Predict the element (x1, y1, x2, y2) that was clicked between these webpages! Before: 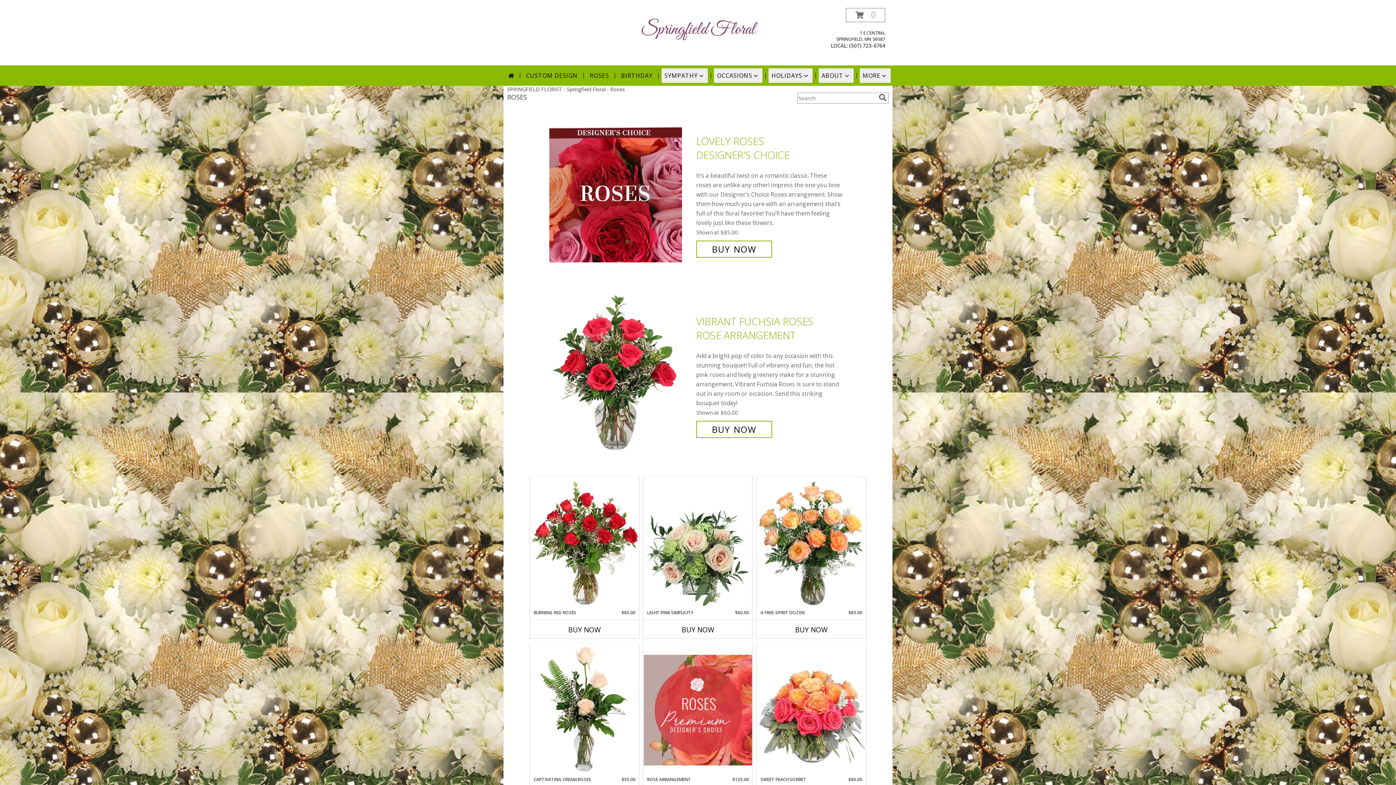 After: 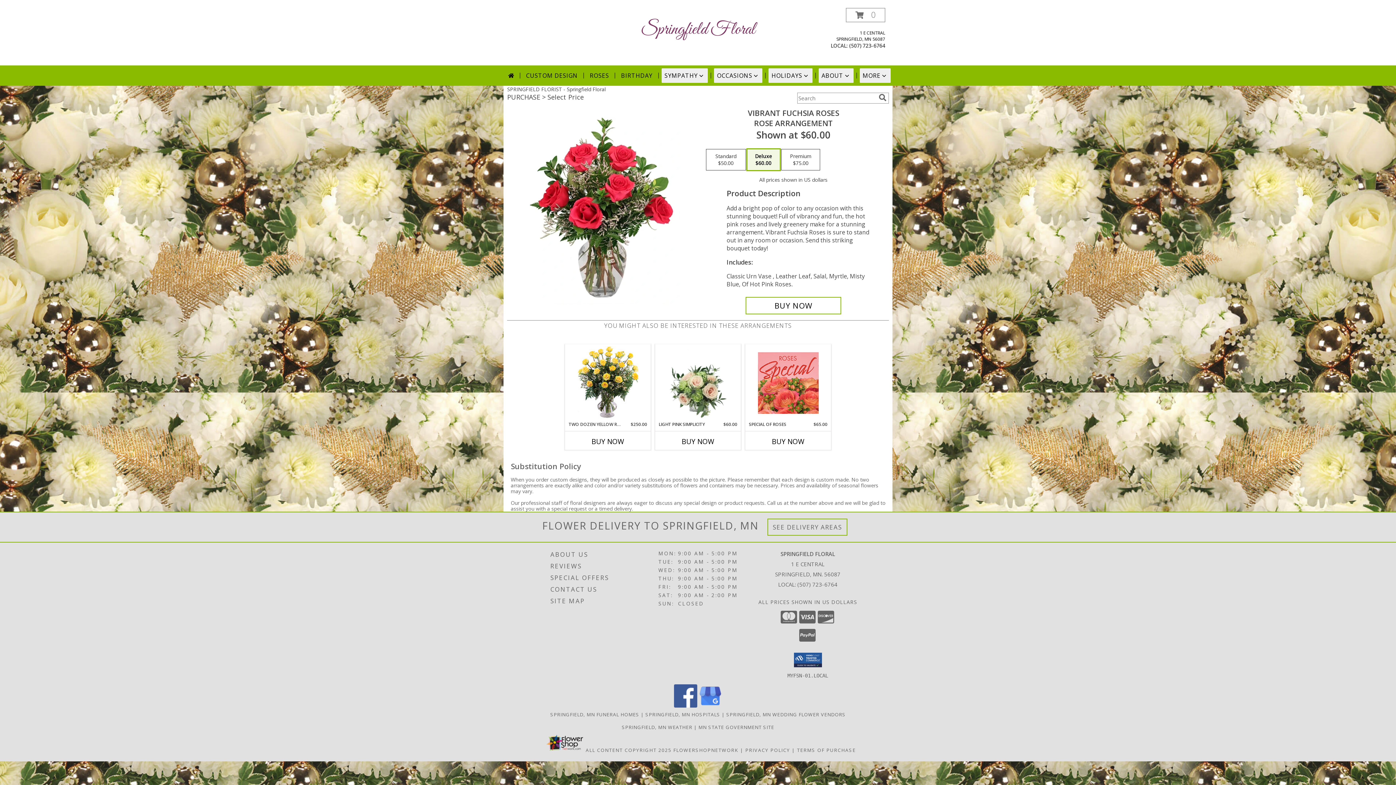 Action: label: View Vibrant Fuchsia Roses Rose Arrangement Info bbox: (549, 372, 692, 379)